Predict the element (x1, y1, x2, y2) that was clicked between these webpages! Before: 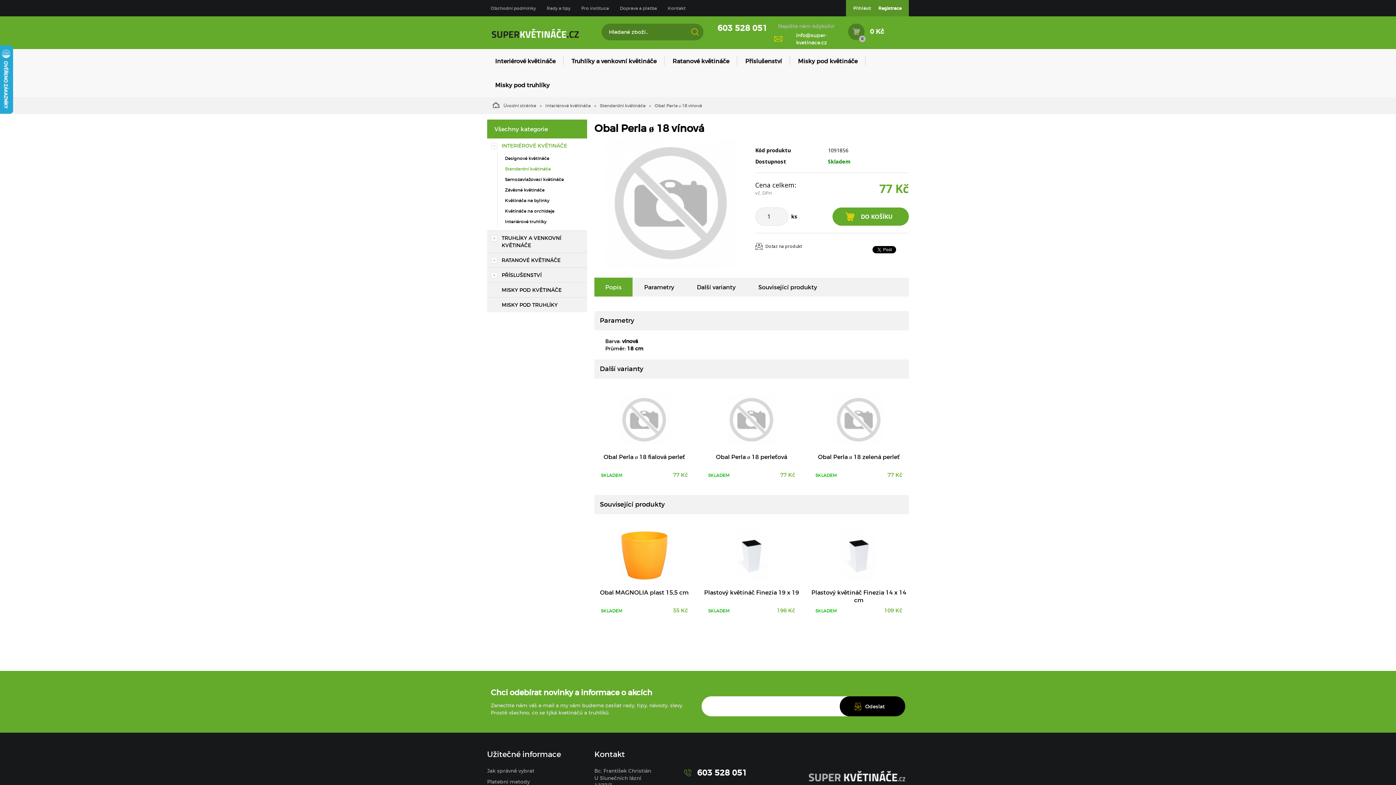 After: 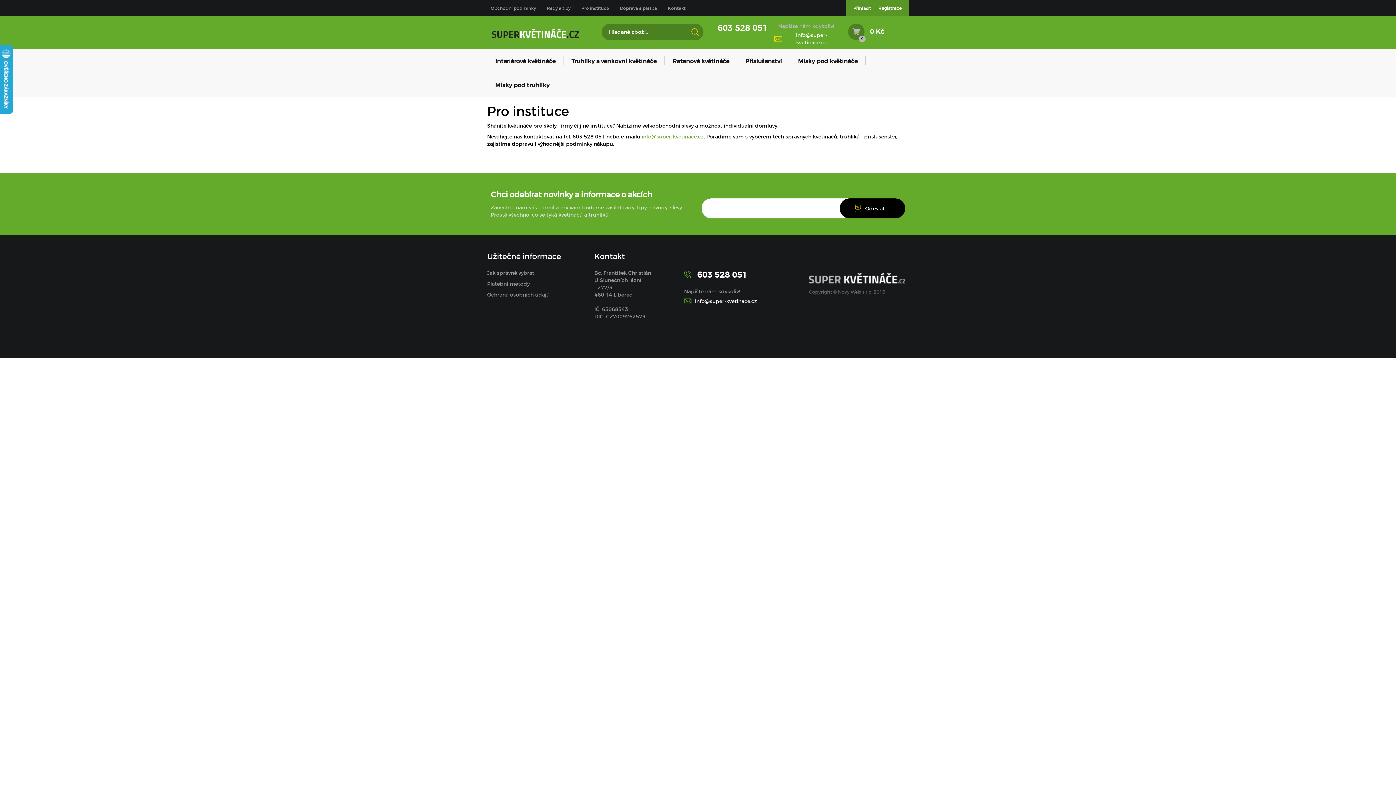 Action: bbox: (577, 0, 612, 16) label: Pro instituce